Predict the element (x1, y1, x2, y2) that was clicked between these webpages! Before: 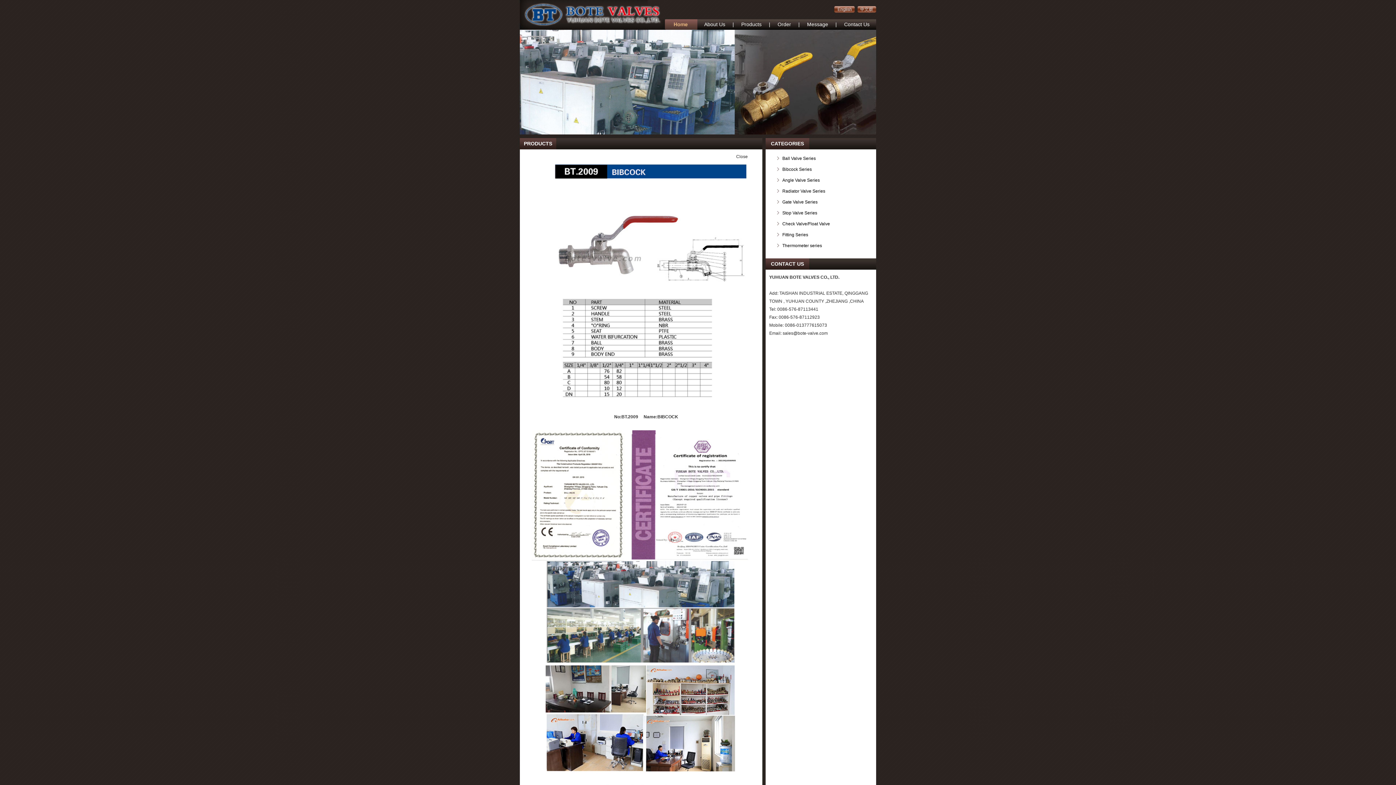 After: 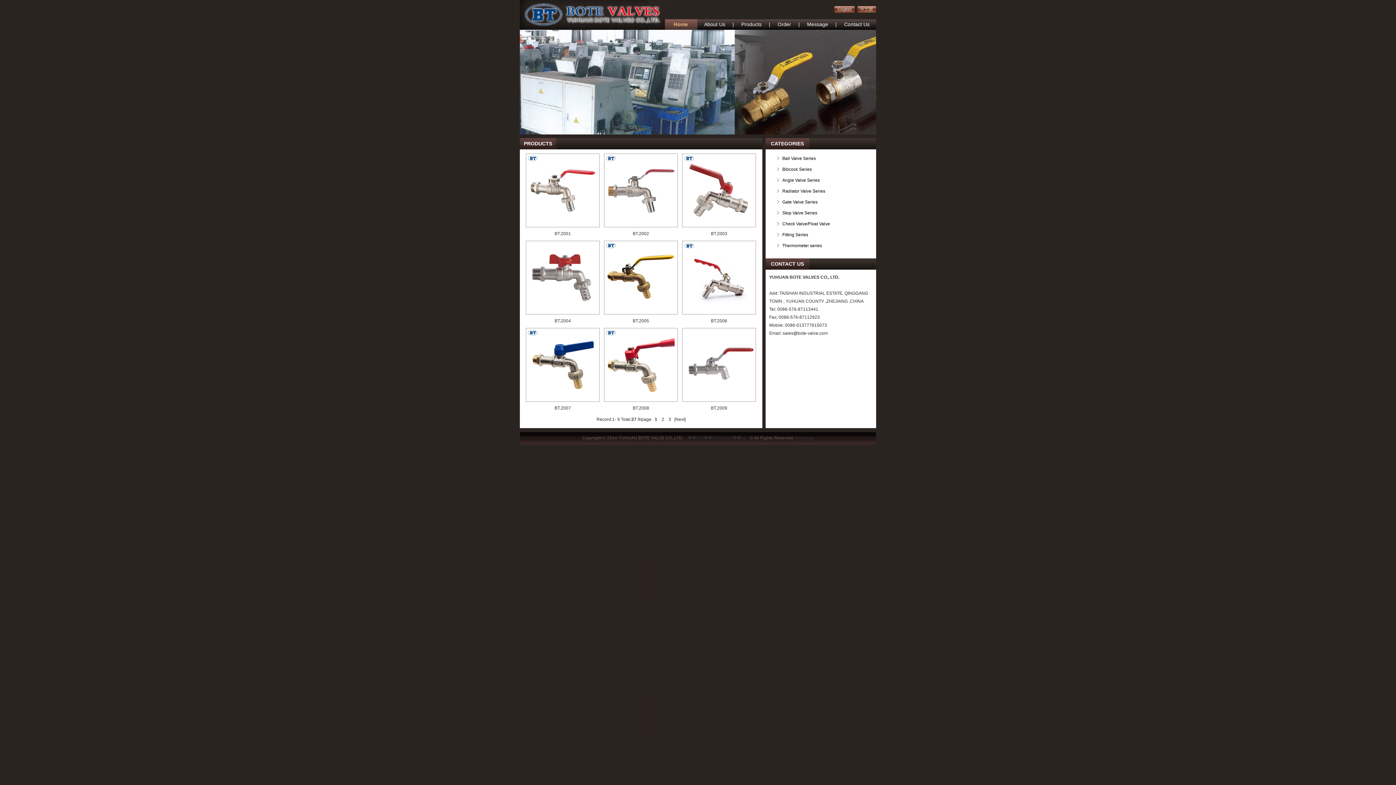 Action: label: Bibcock Series bbox: (782, 166, 812, 172)